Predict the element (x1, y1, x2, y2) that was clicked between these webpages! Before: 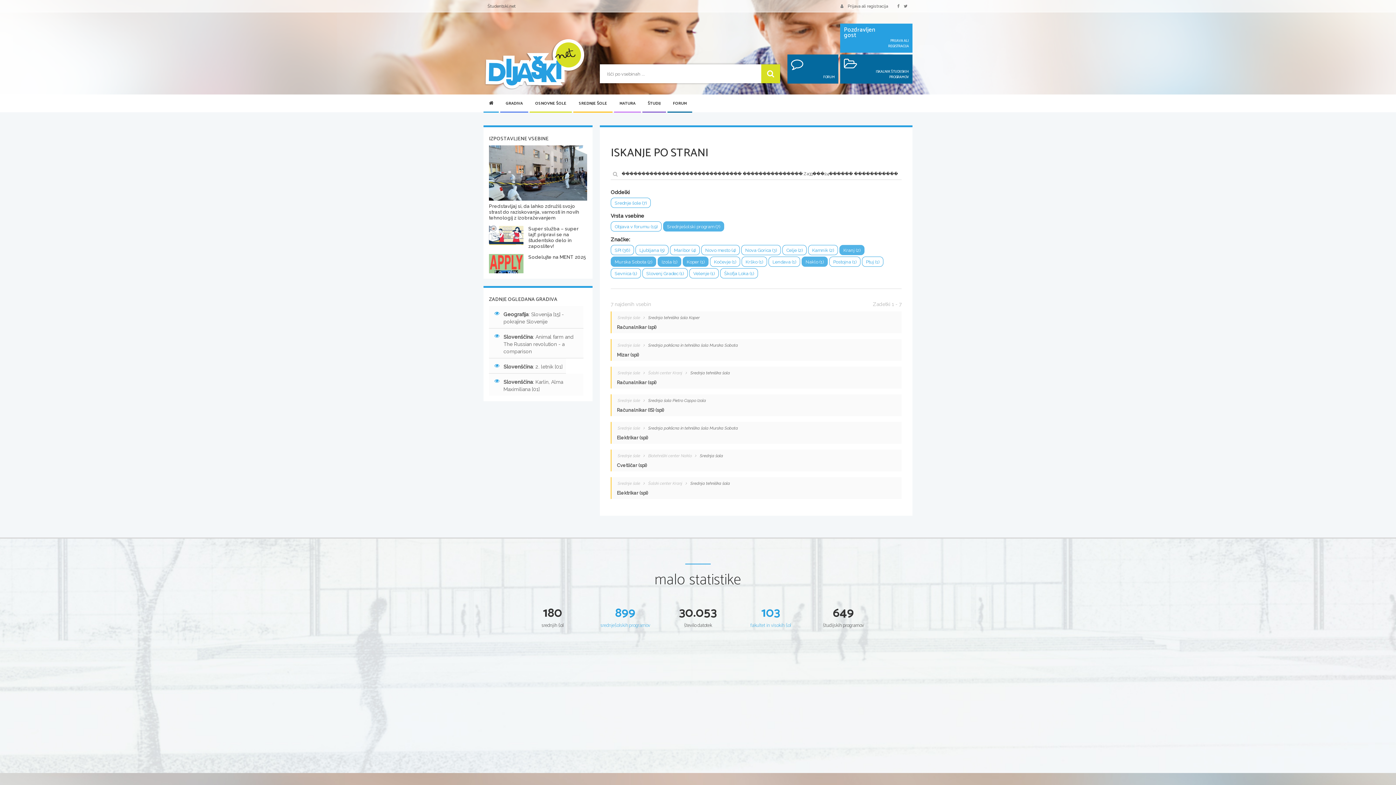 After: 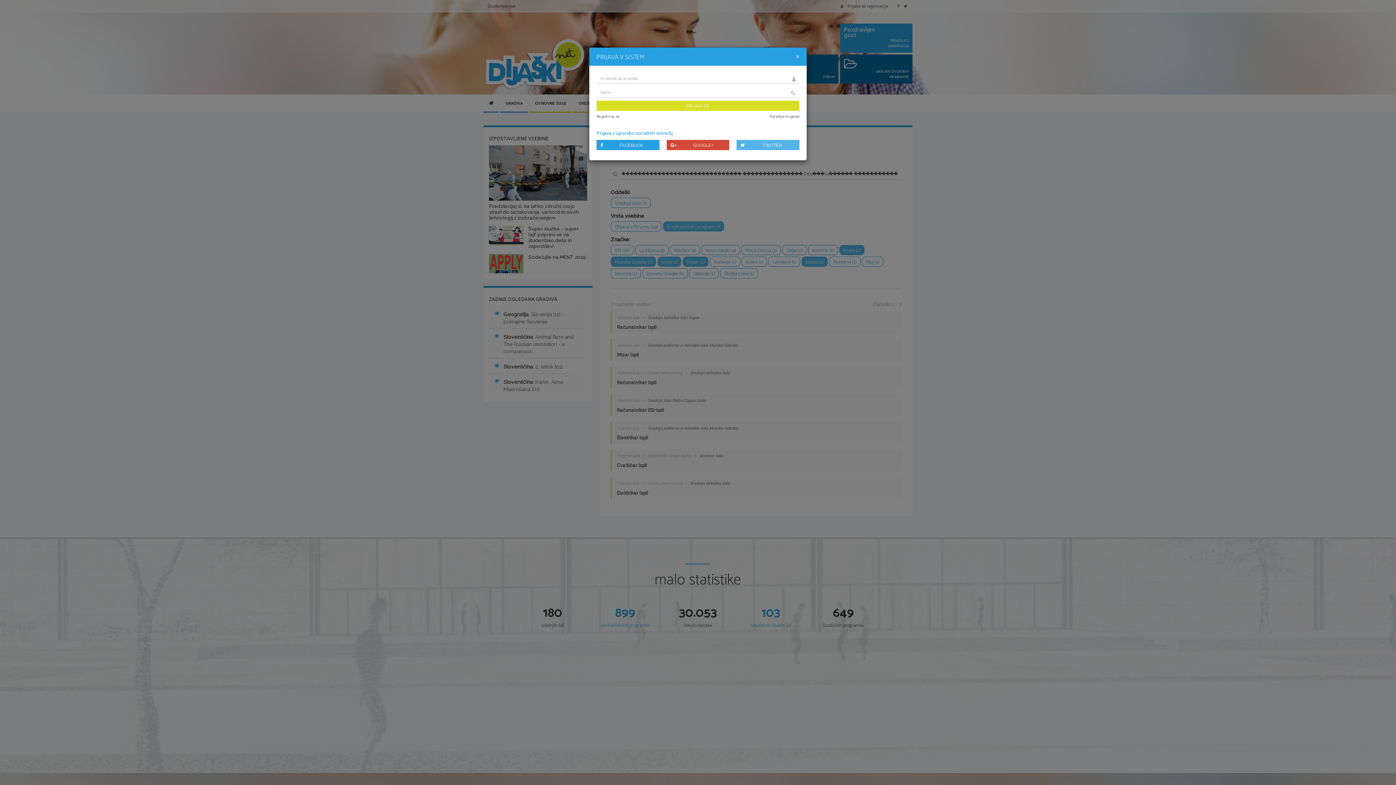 Action: bbox: (840, 3, 888, 8) label:  Prijava ali registracija